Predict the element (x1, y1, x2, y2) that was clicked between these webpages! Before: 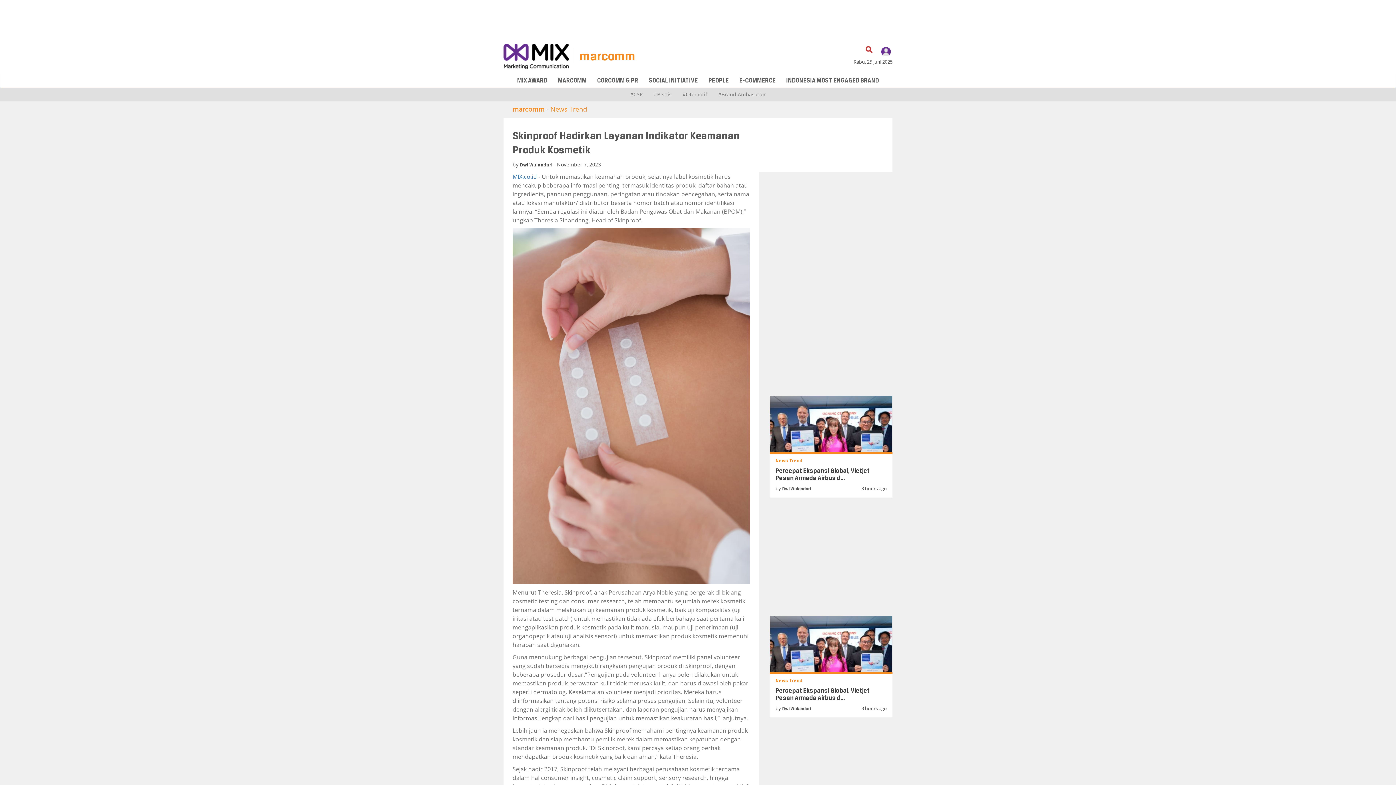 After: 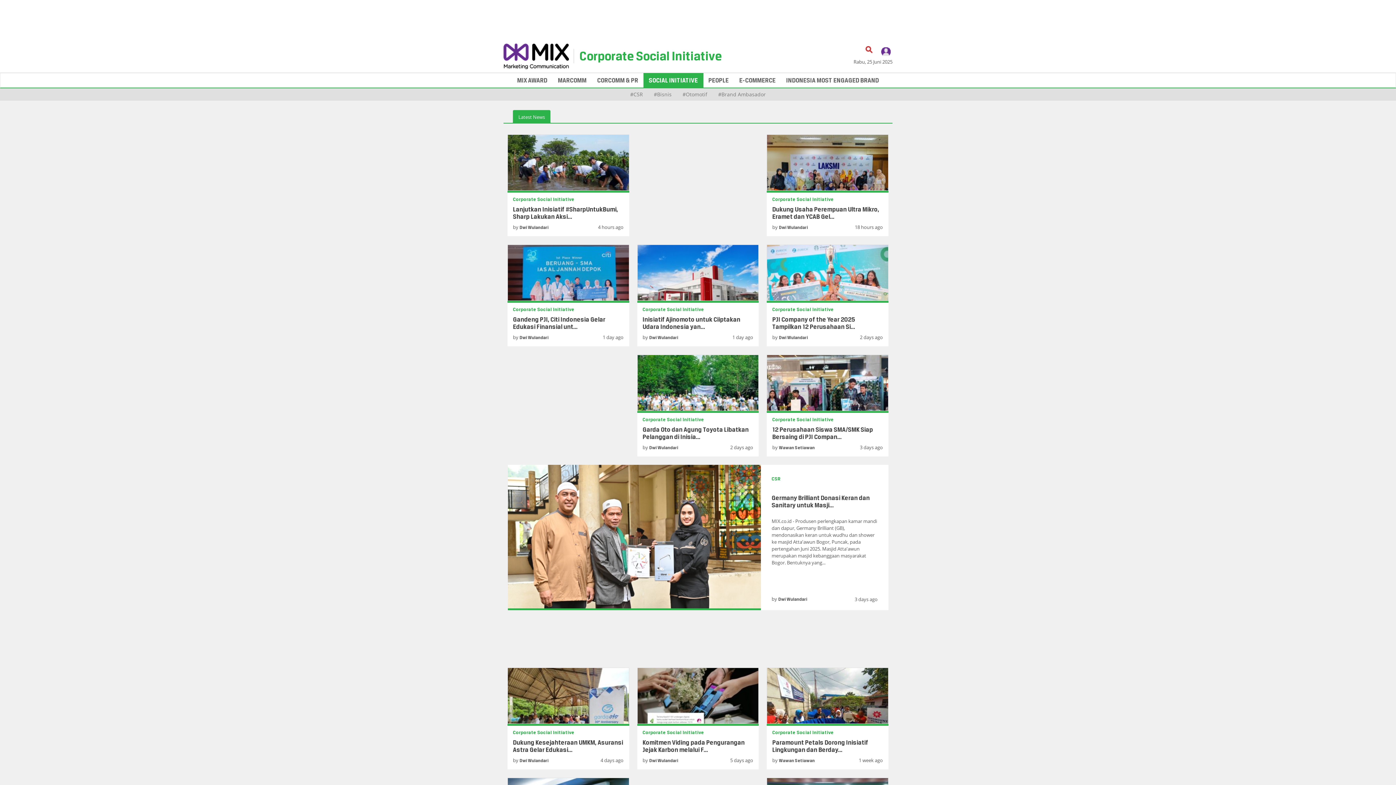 Action: label: SOCIAL INITIATIVE bbox: (643, 73, 703, 87)